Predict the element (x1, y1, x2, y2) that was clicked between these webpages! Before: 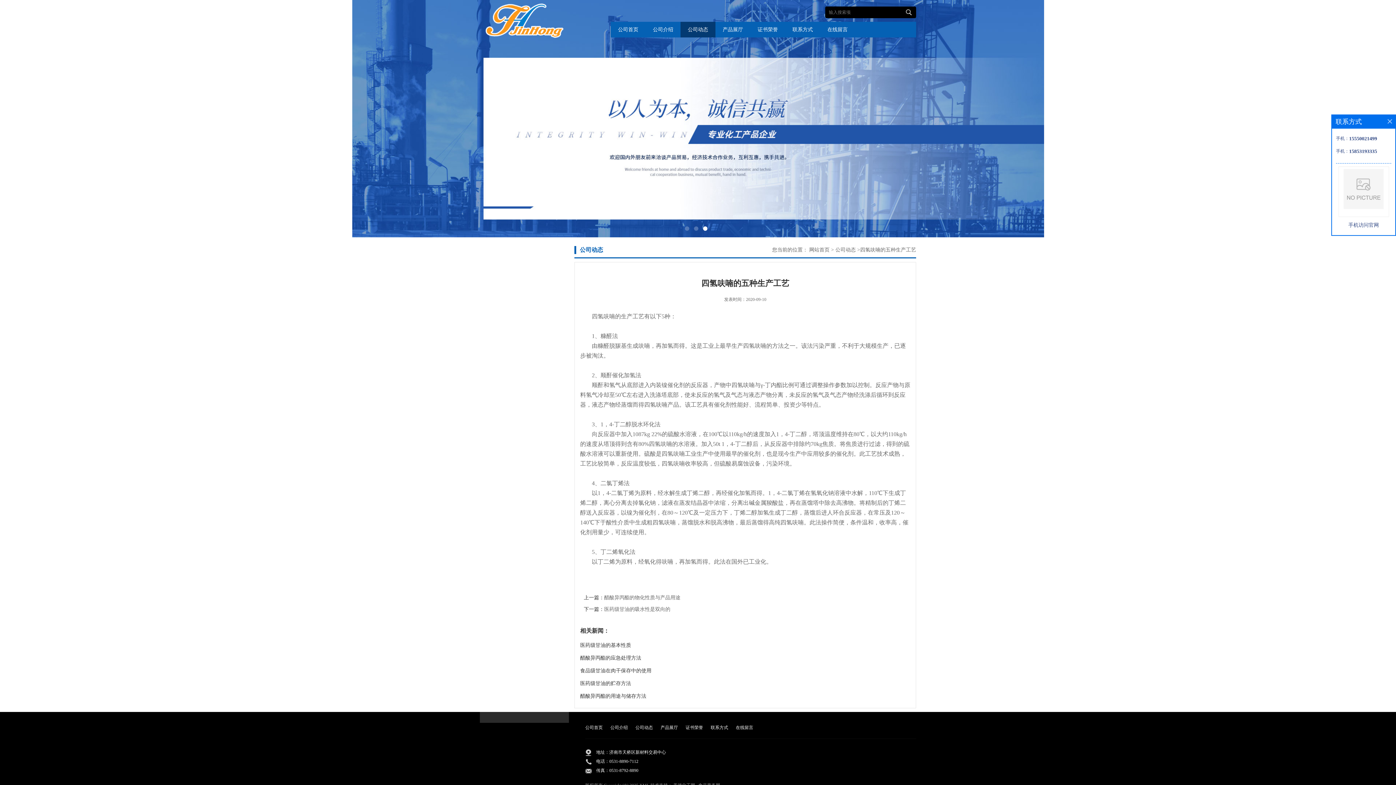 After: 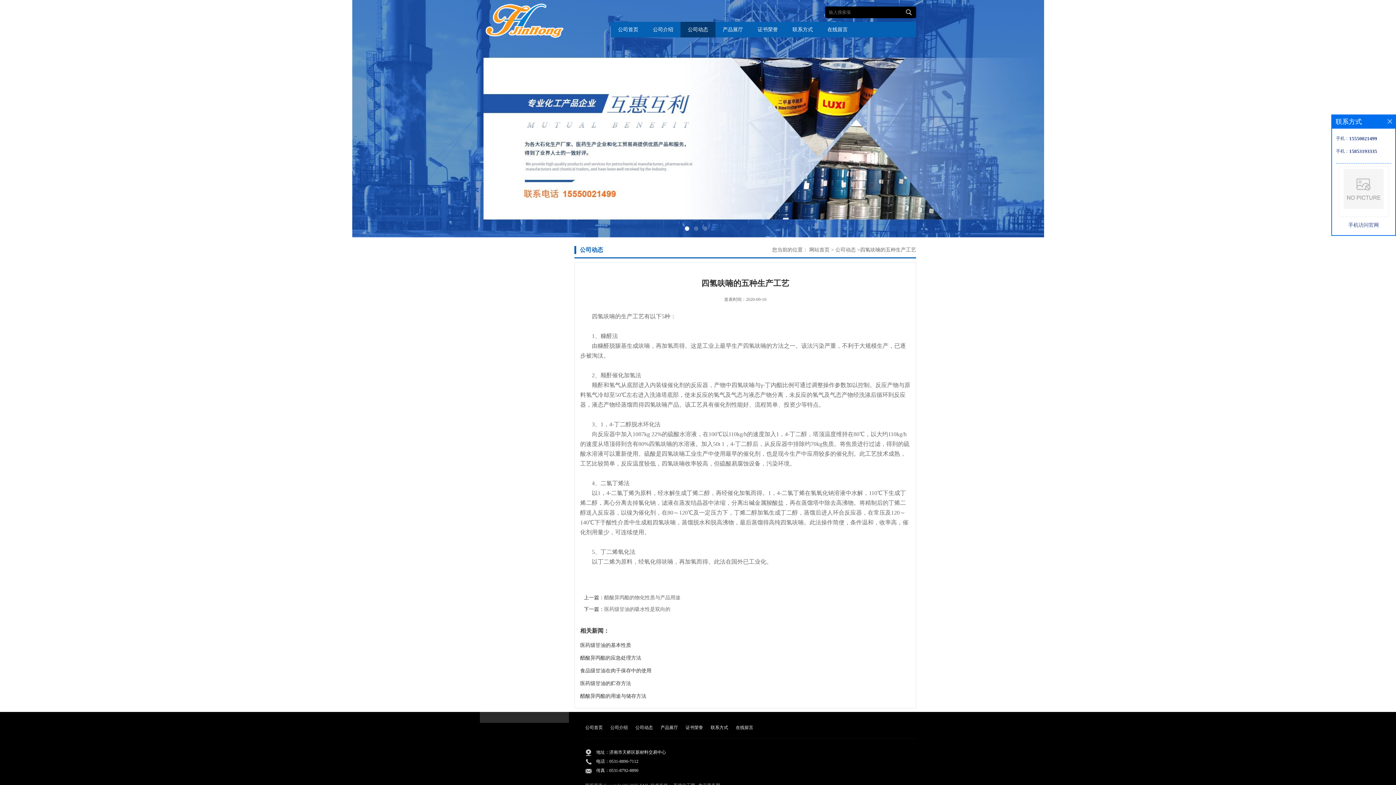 Action: bbox: (860, 247, 916, 252) label: 四氢呋喃的五种生产工艺